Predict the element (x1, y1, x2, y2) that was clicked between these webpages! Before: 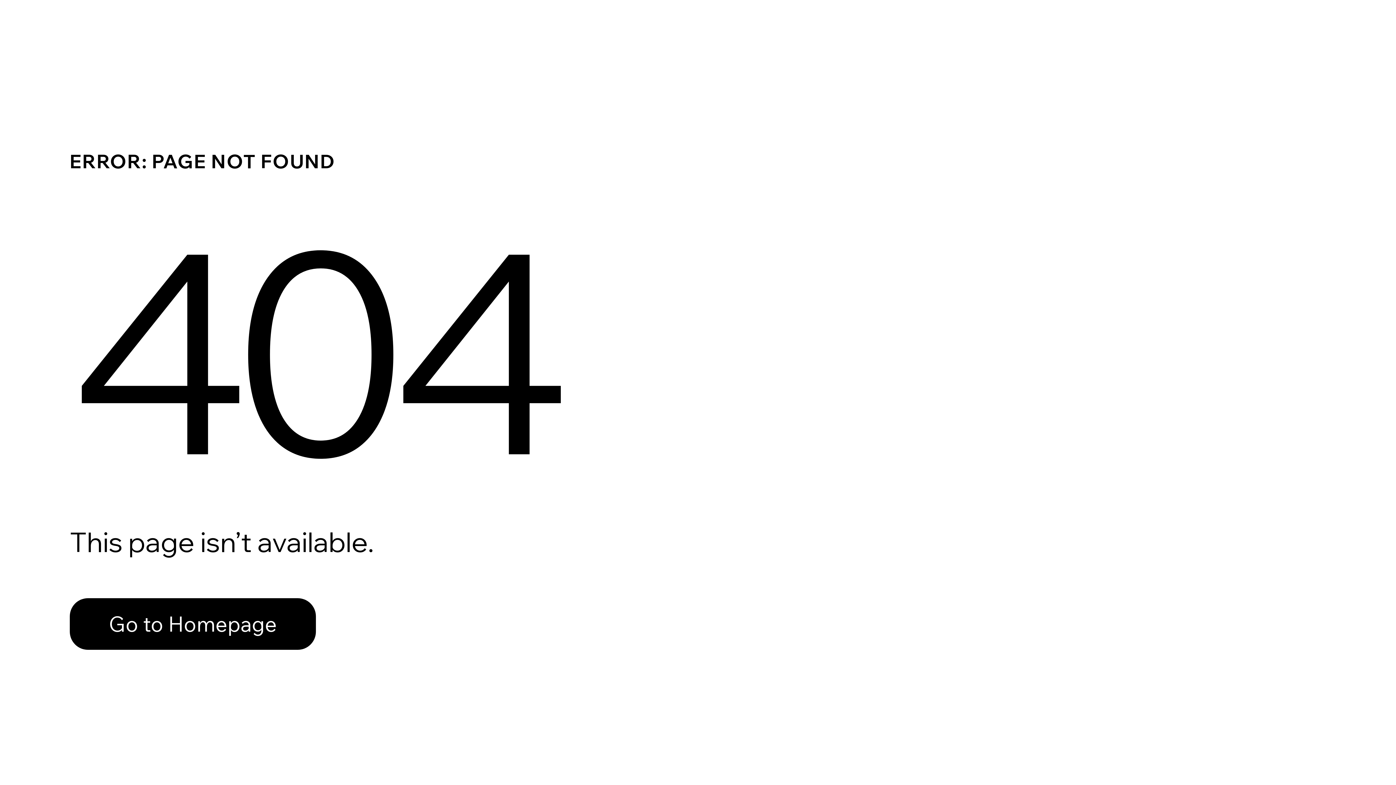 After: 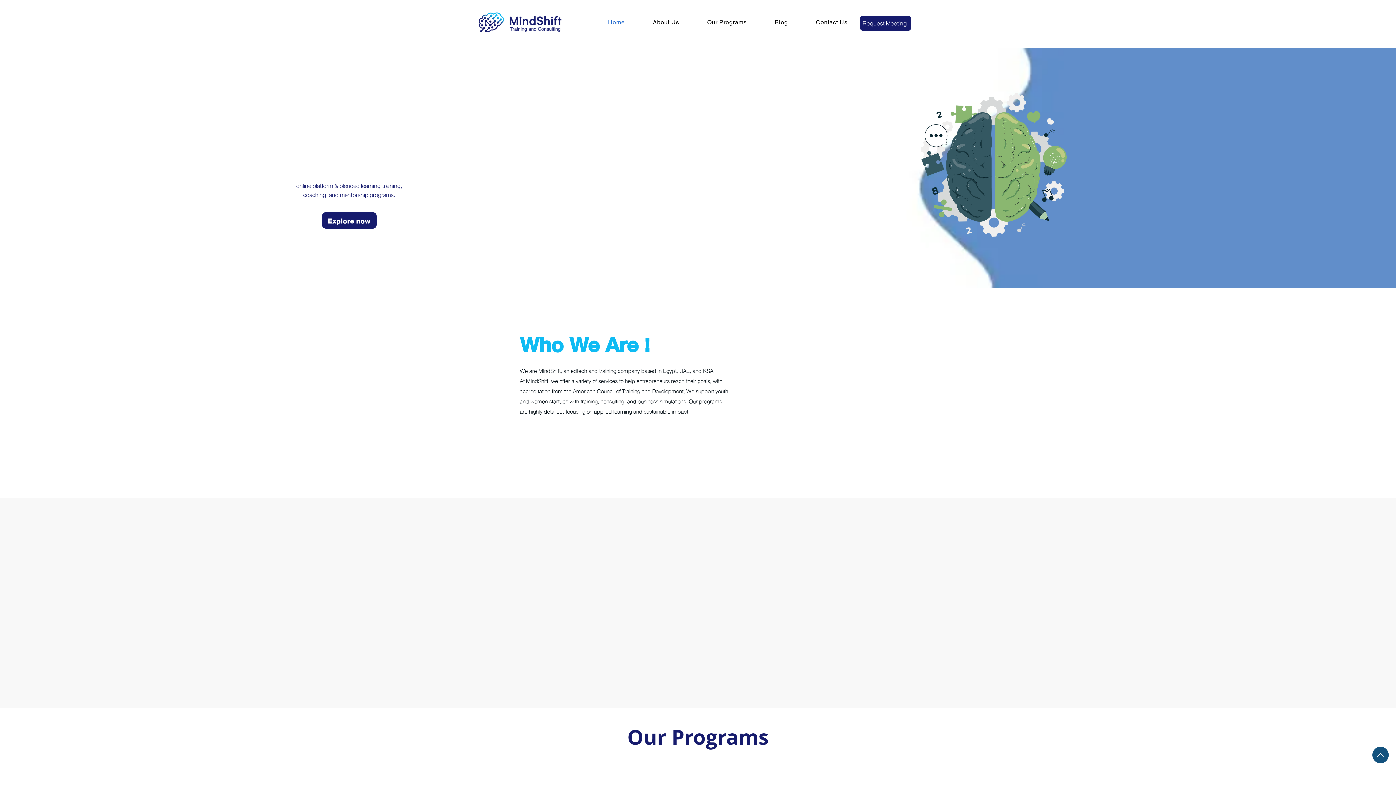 Action: bbox: (69, 582, 768, 659) label: Go to Homepage